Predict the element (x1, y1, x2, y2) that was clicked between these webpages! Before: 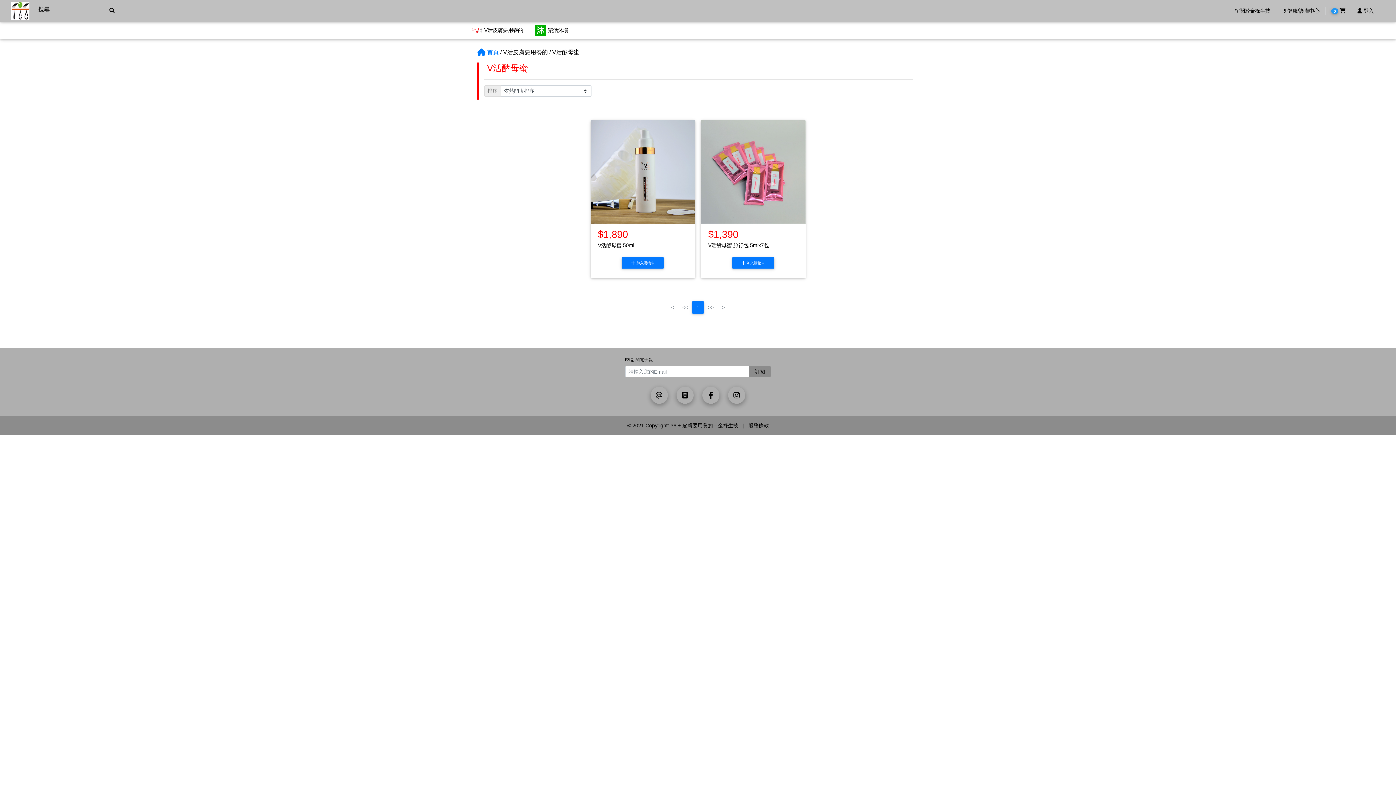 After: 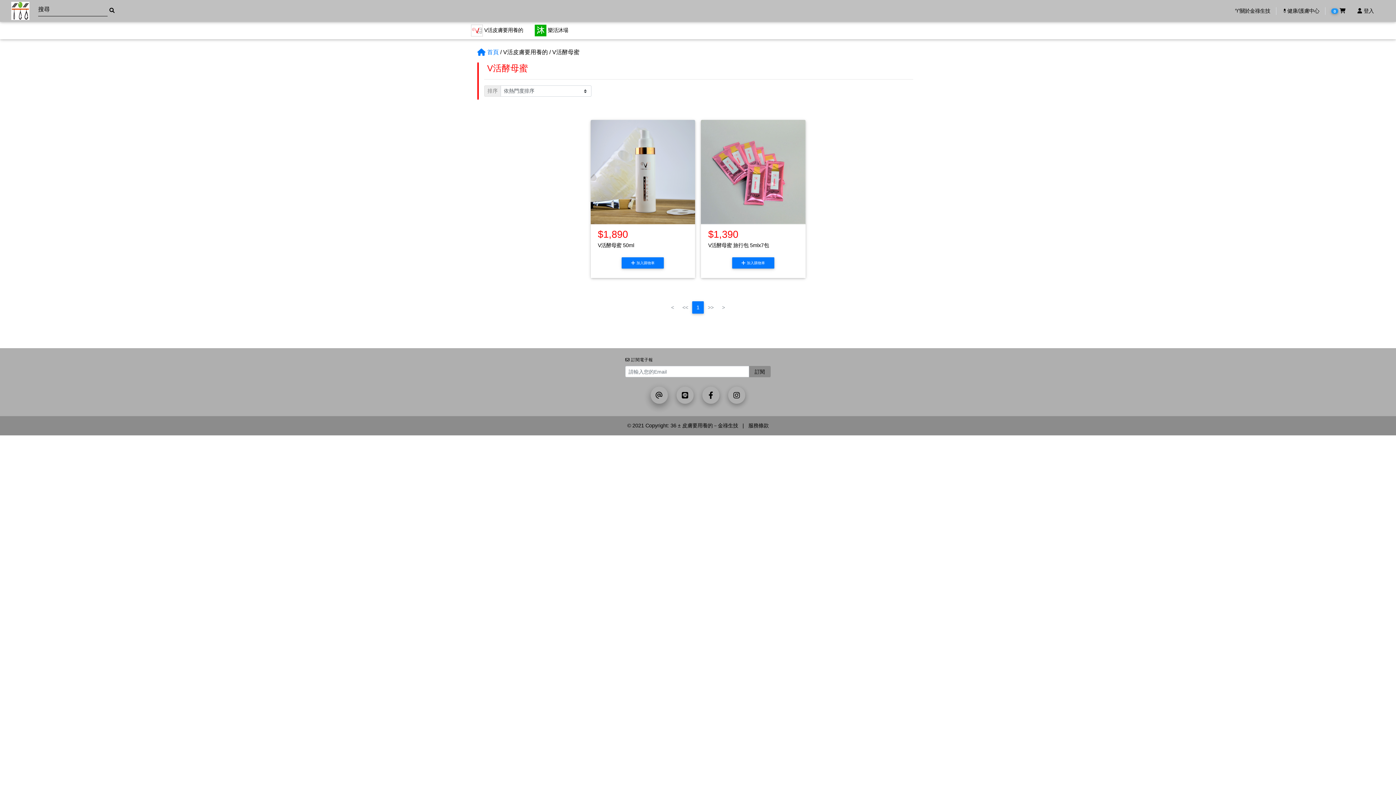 Action: bbox: (650, 387, 668, 404)